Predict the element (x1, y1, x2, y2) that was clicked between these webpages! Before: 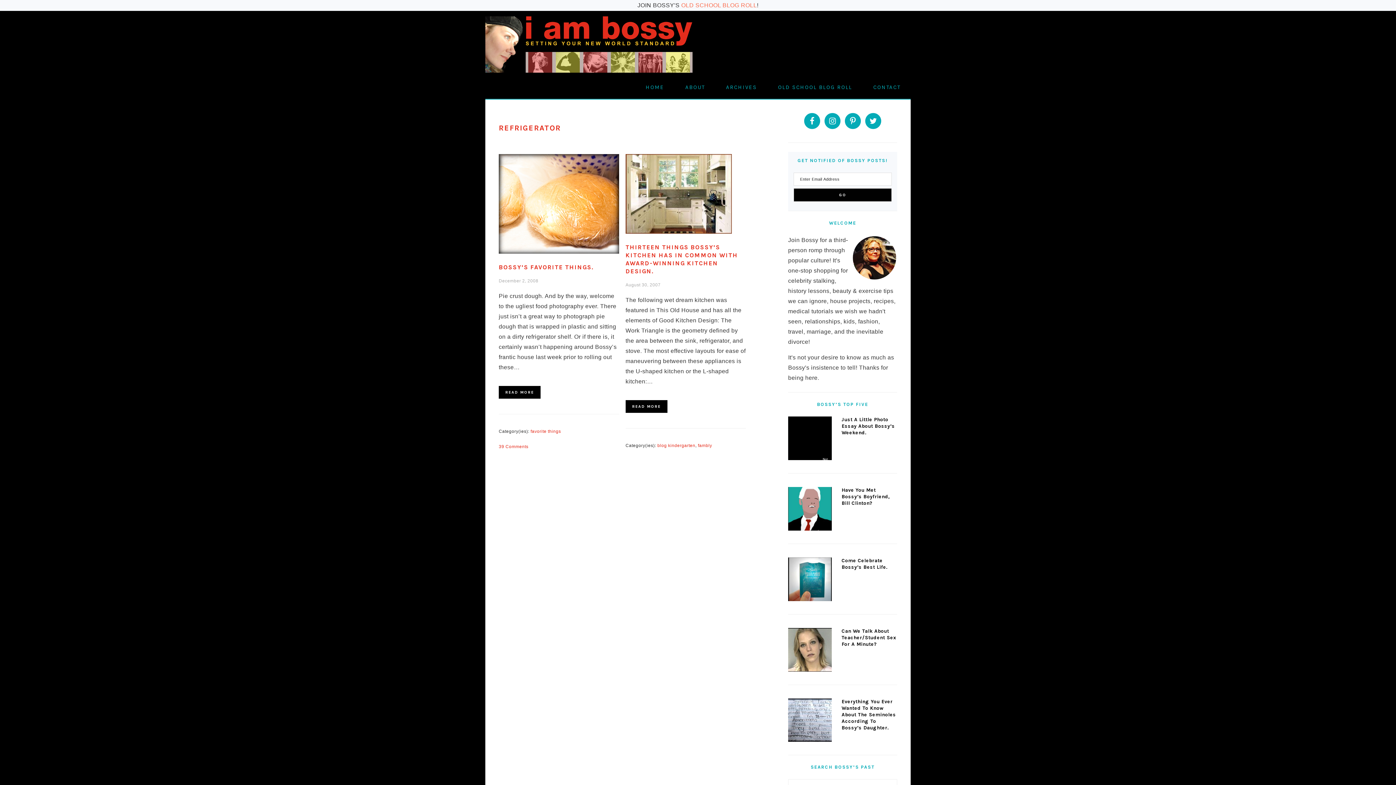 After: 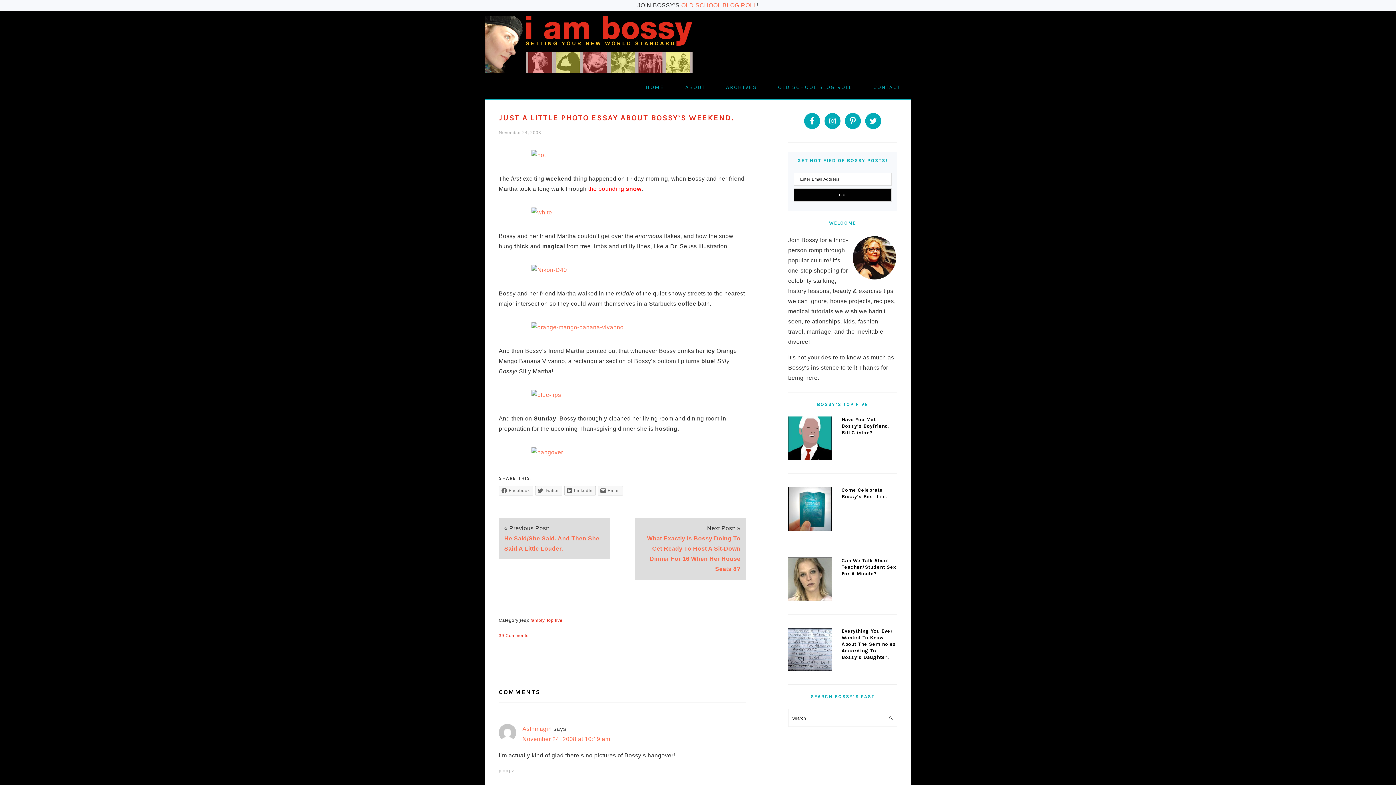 Action: label: Just A Little Photo Essay About Bossy’s Weekend. bbox: (841, 416, 895, 436)